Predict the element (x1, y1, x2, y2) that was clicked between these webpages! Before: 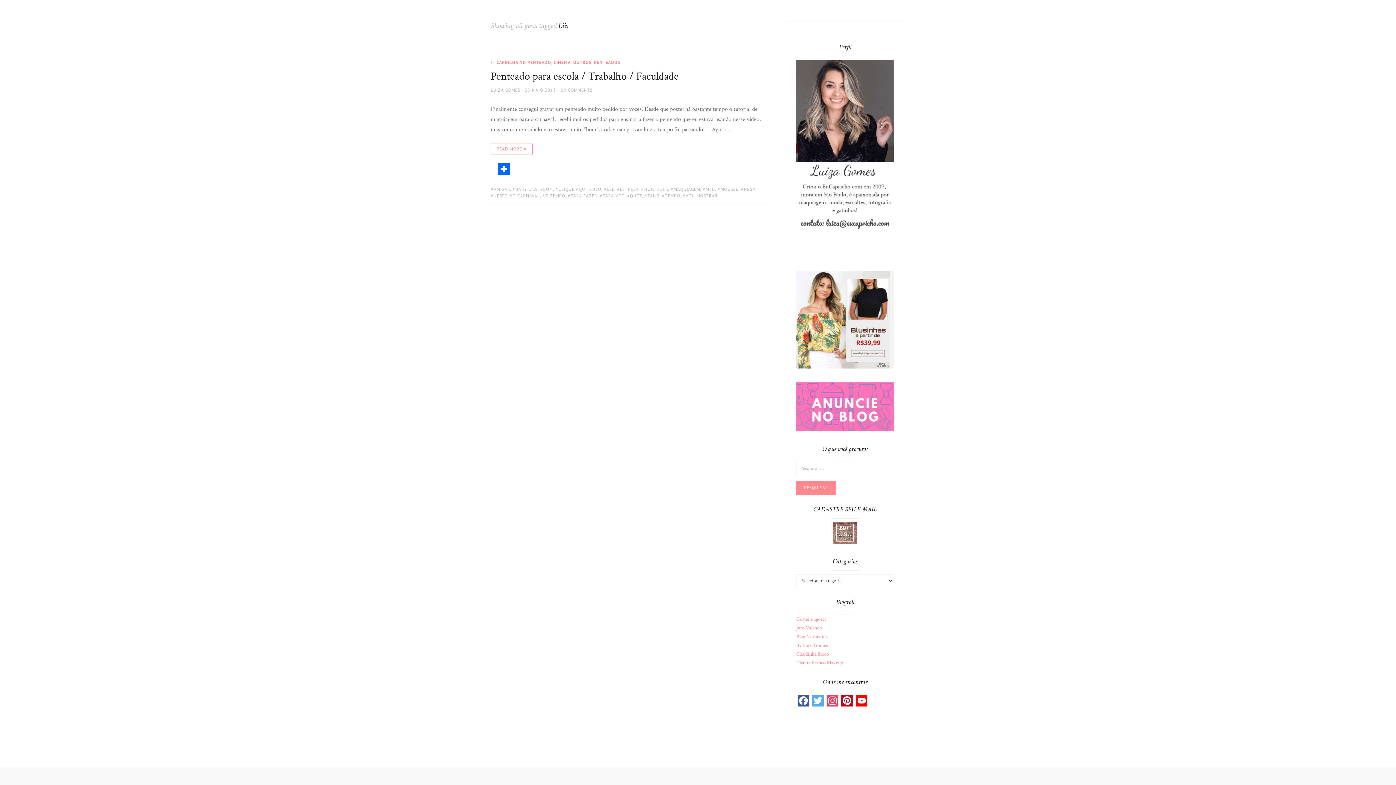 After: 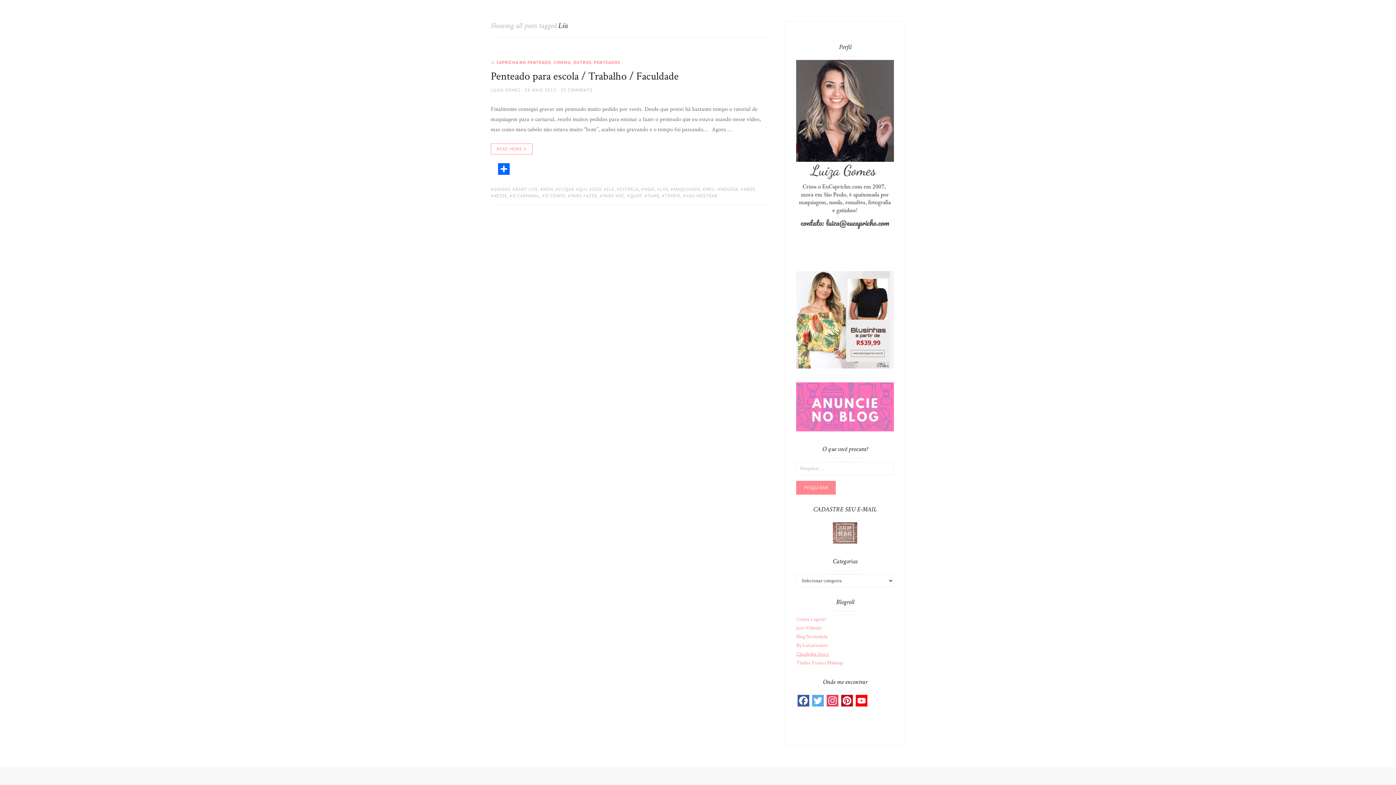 Action: bbox: (796, 651, 829, 657) label: Claudinha Stoco